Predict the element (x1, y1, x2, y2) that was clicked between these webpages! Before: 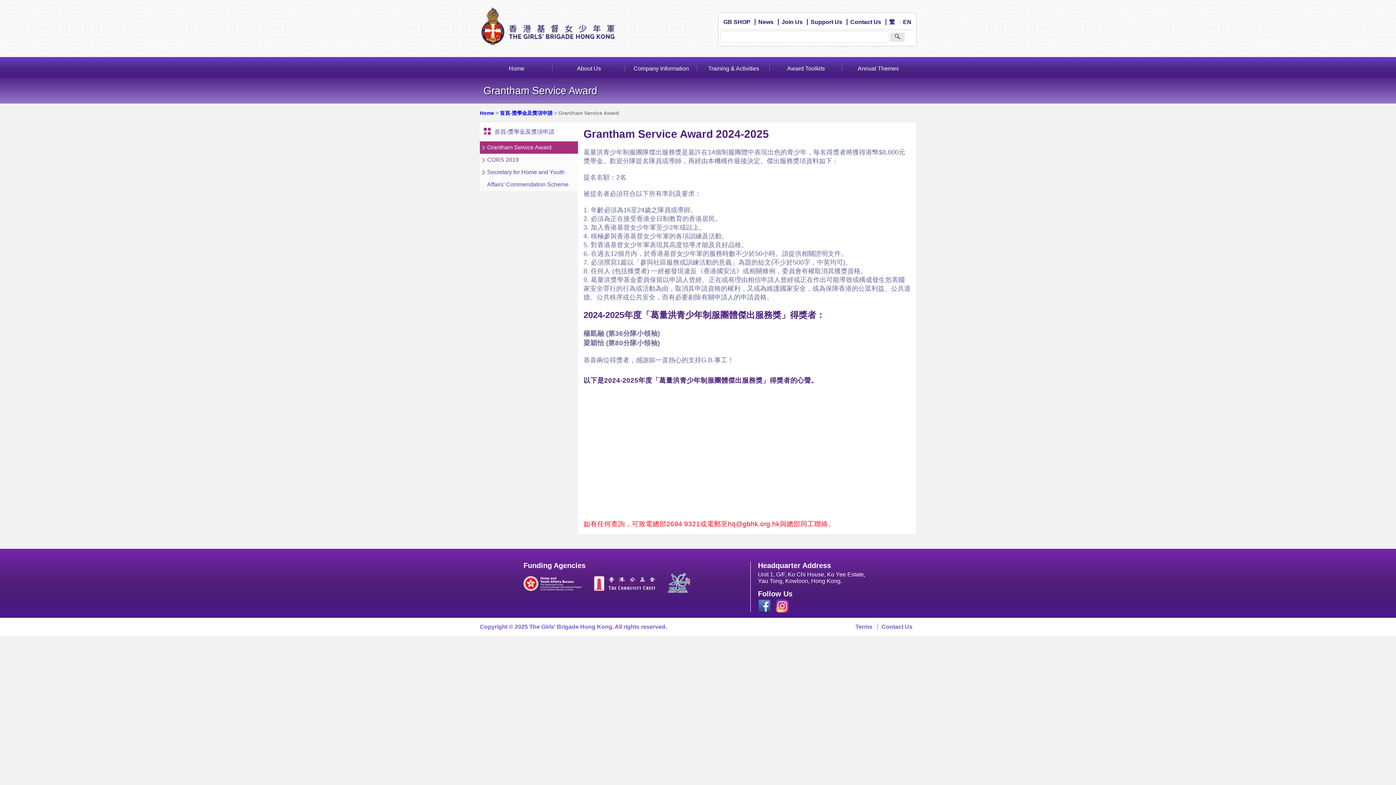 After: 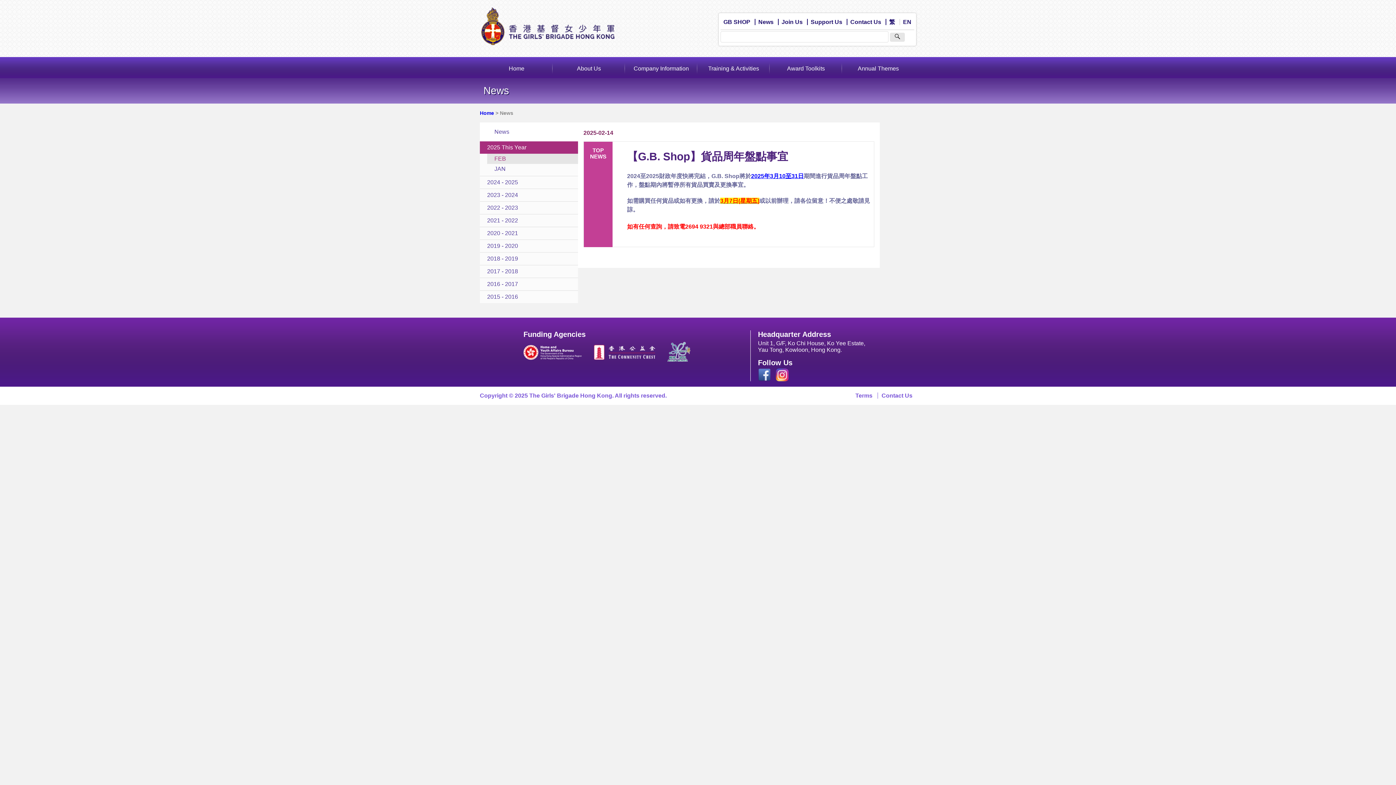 Action: label: News bbox: (754, 18, 776, 25)